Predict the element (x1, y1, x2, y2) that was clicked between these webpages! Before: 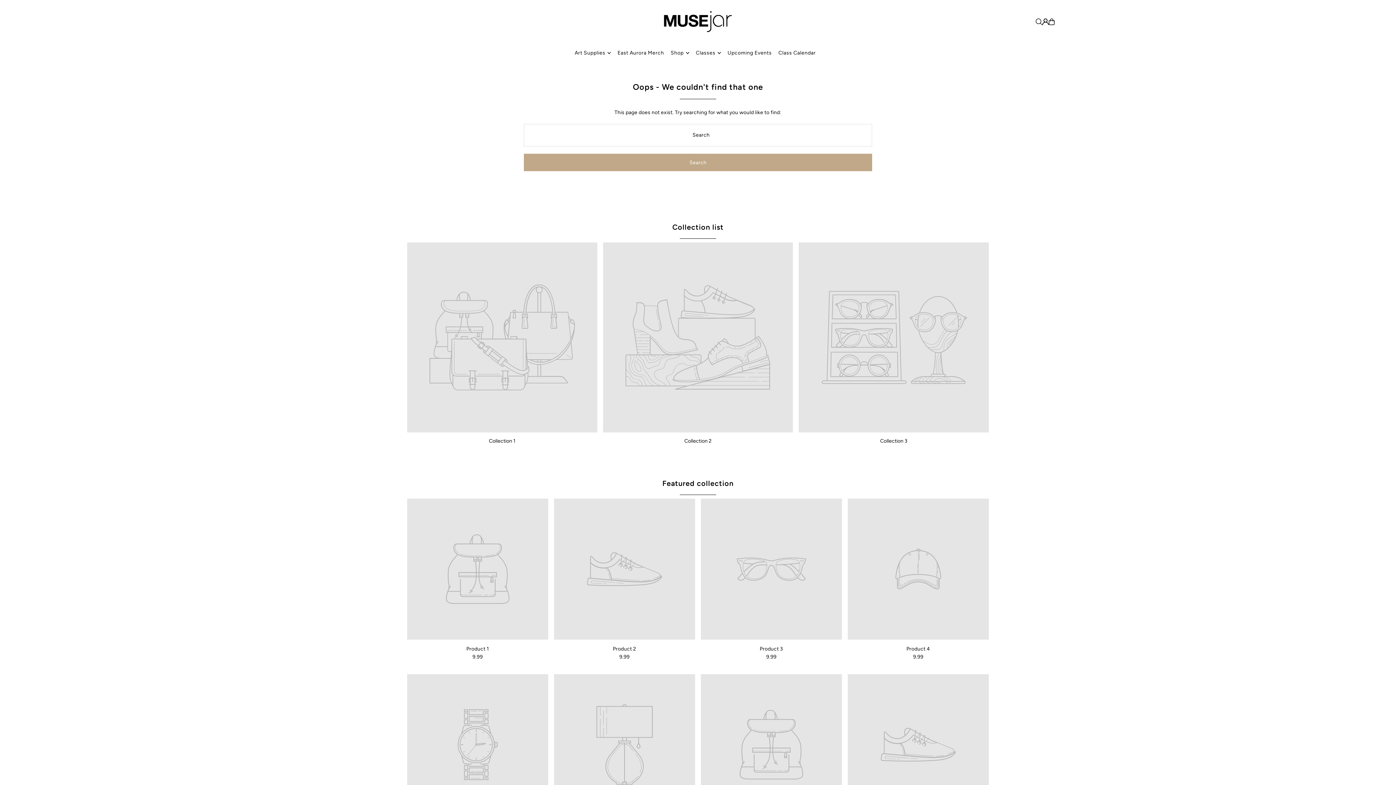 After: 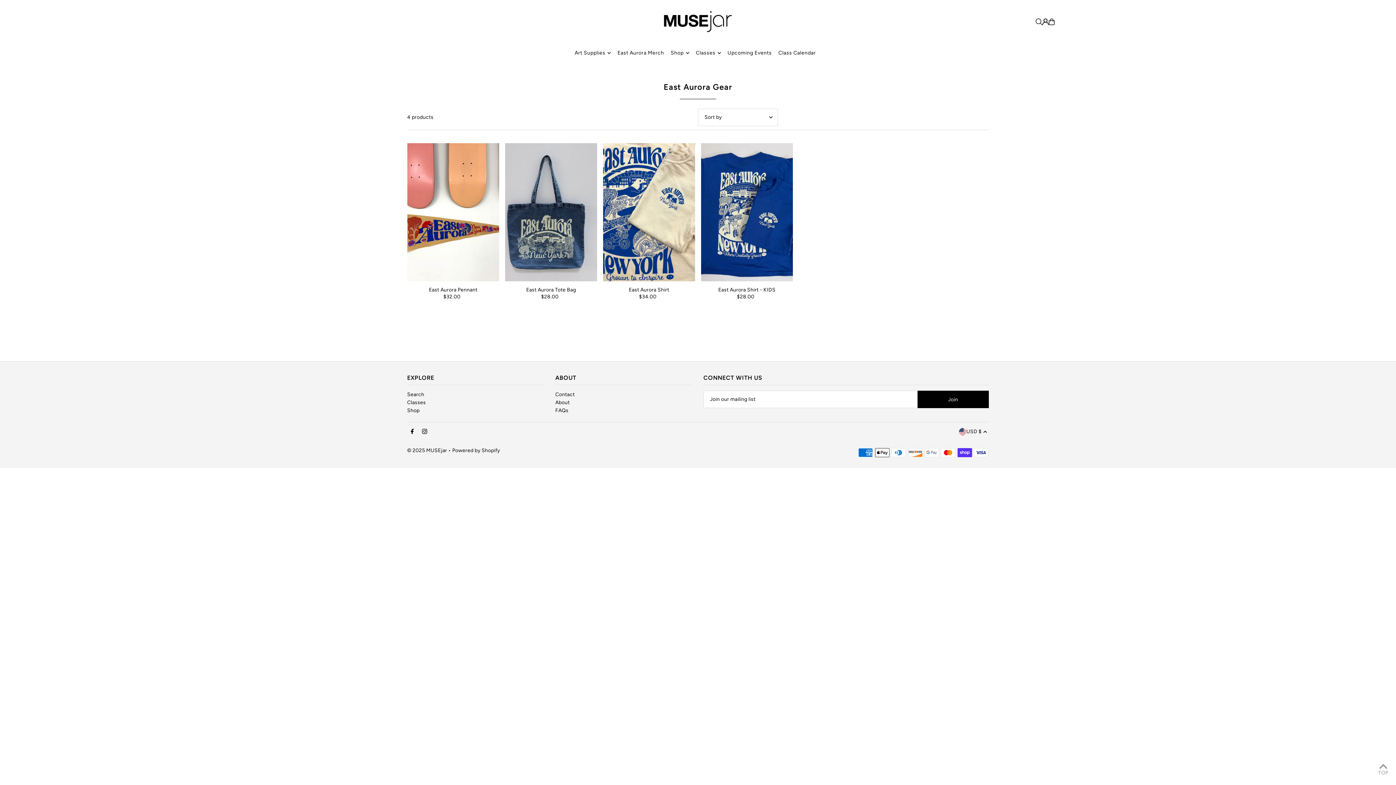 Action: bbox: (617, 43, 664, 62) label: East Aurora Merch